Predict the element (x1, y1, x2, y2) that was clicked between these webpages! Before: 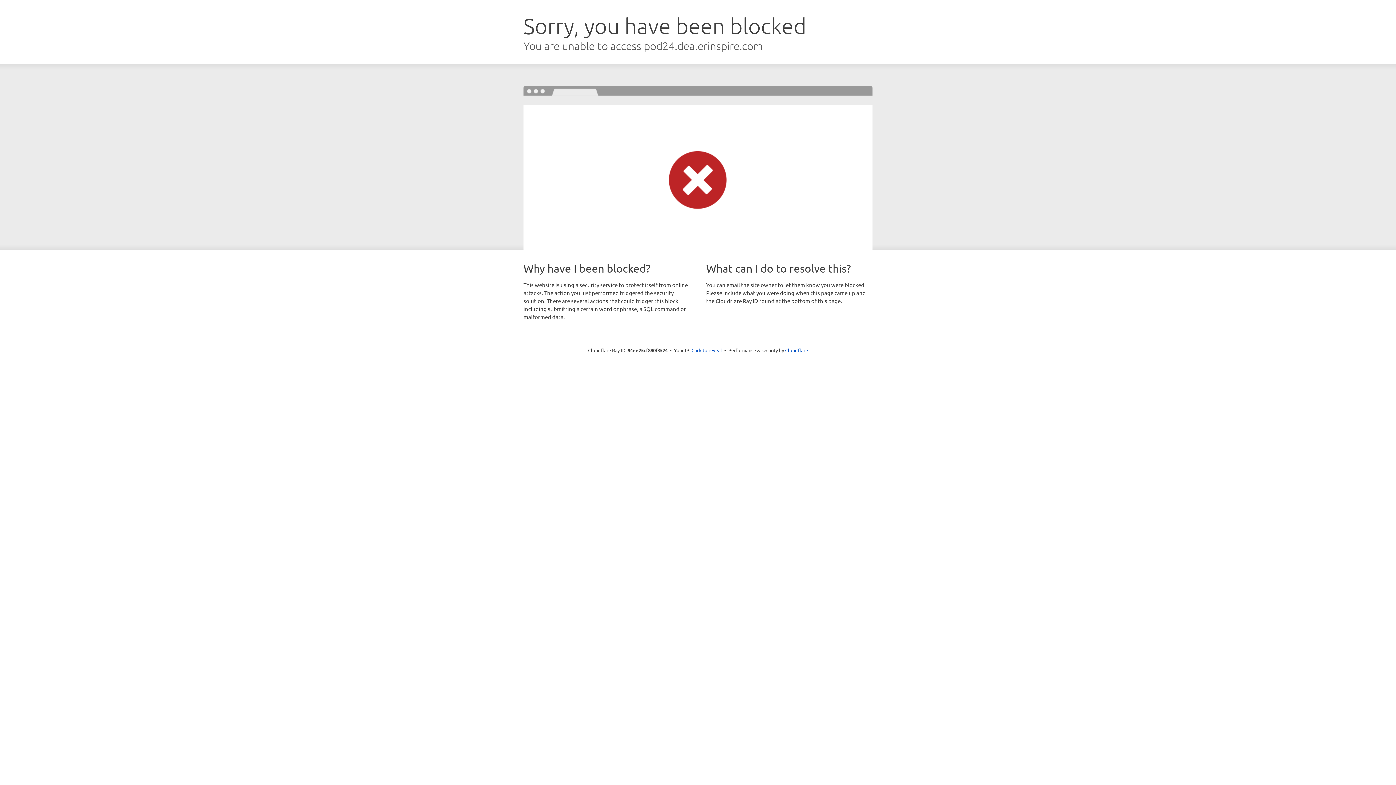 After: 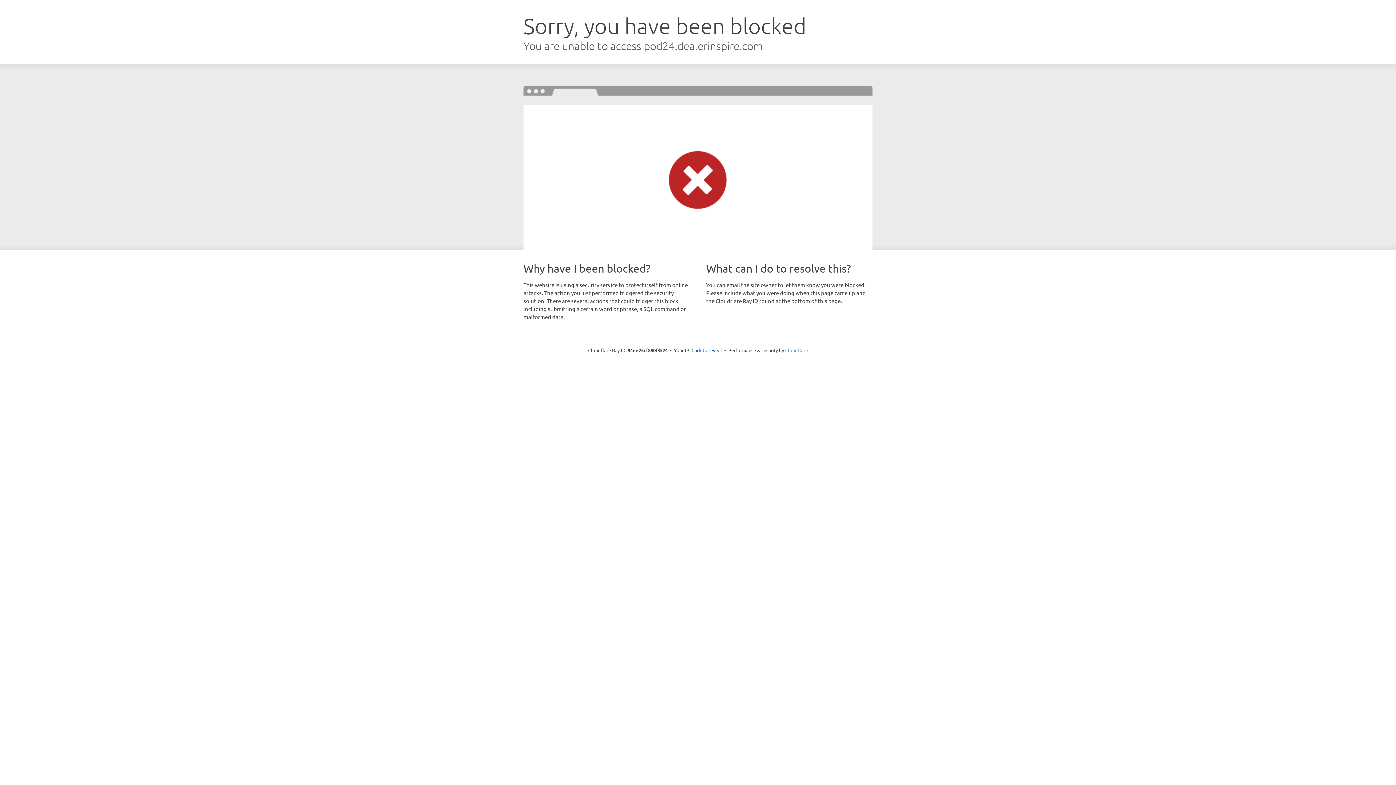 Action: label: Cloudflare bbox: (785, 347, 808, 353)